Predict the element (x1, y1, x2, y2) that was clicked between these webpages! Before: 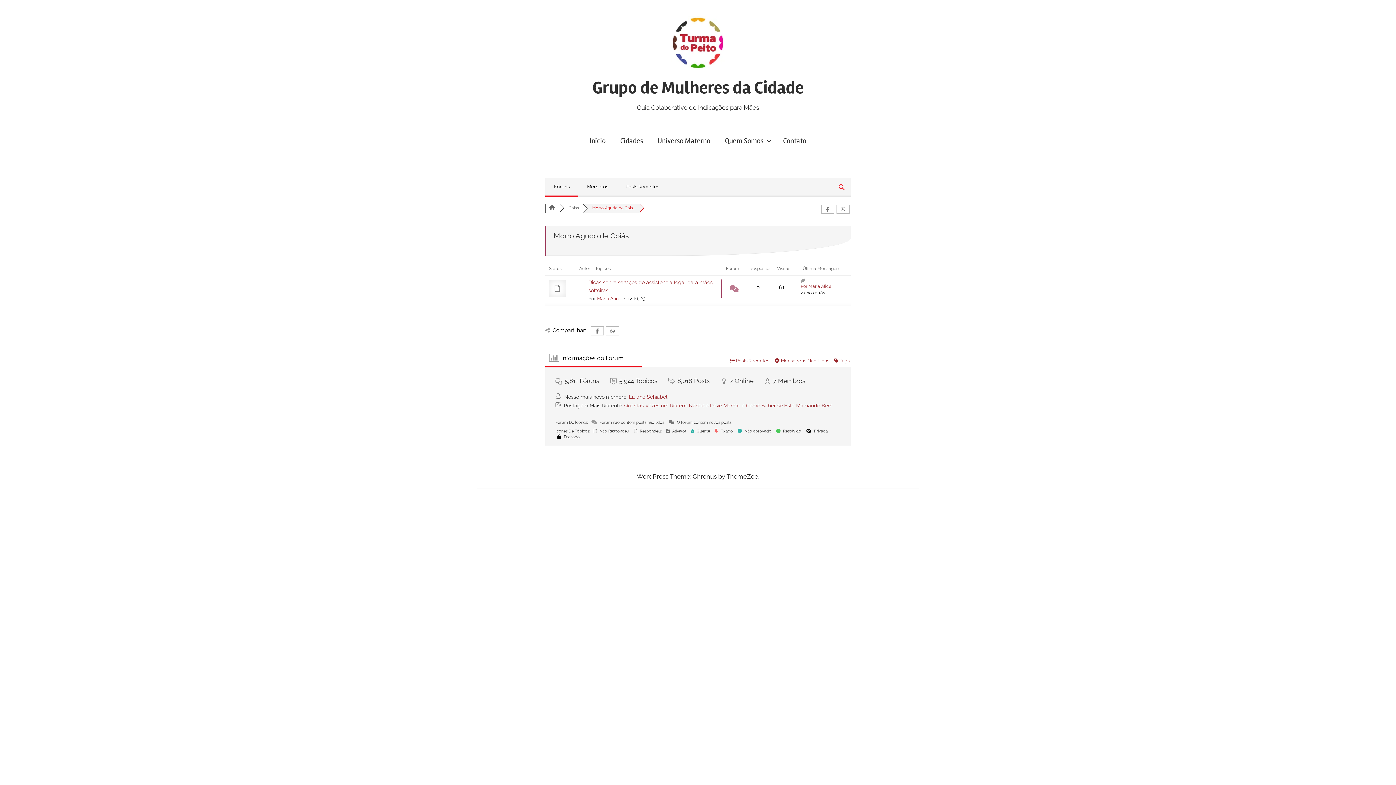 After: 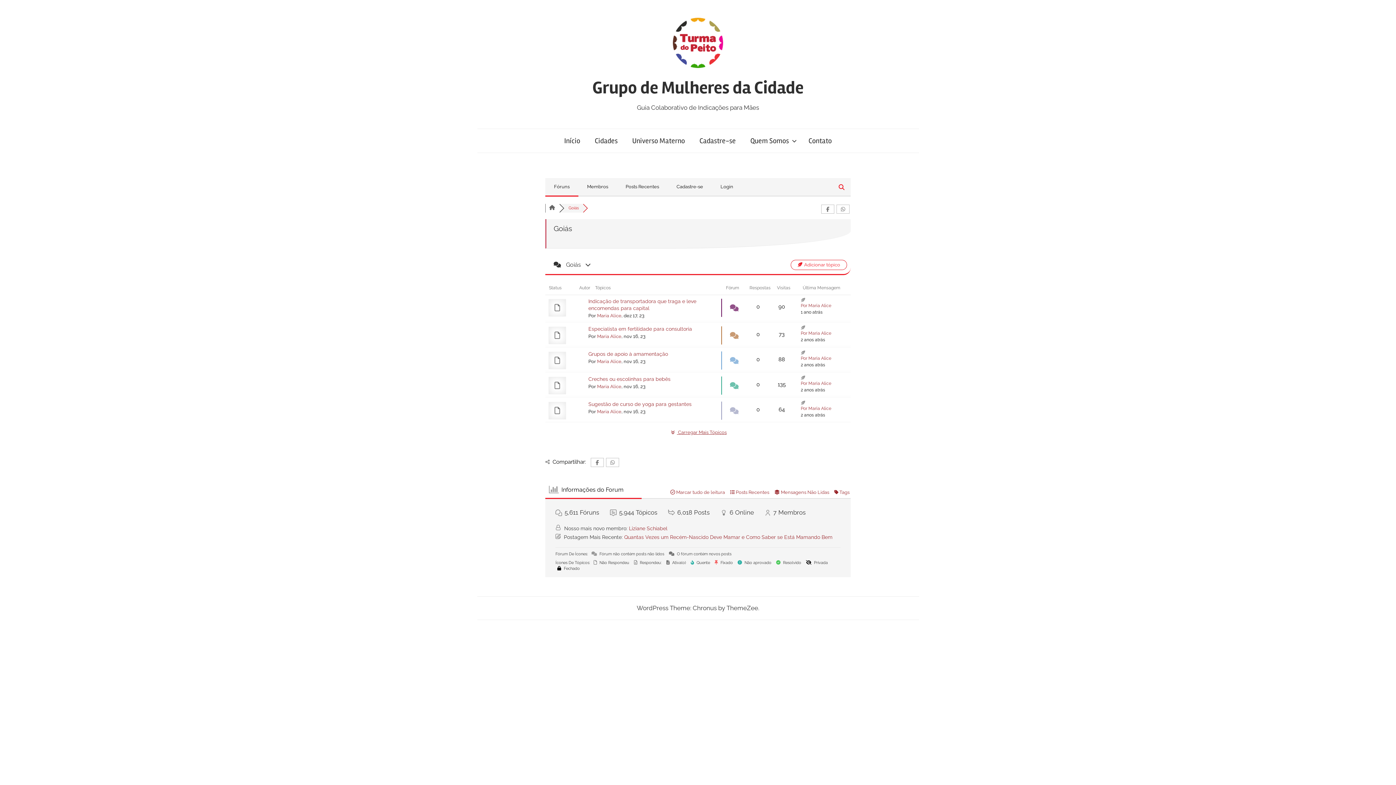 Action: label: Goiás bbox: (568, 205, 578, 210)